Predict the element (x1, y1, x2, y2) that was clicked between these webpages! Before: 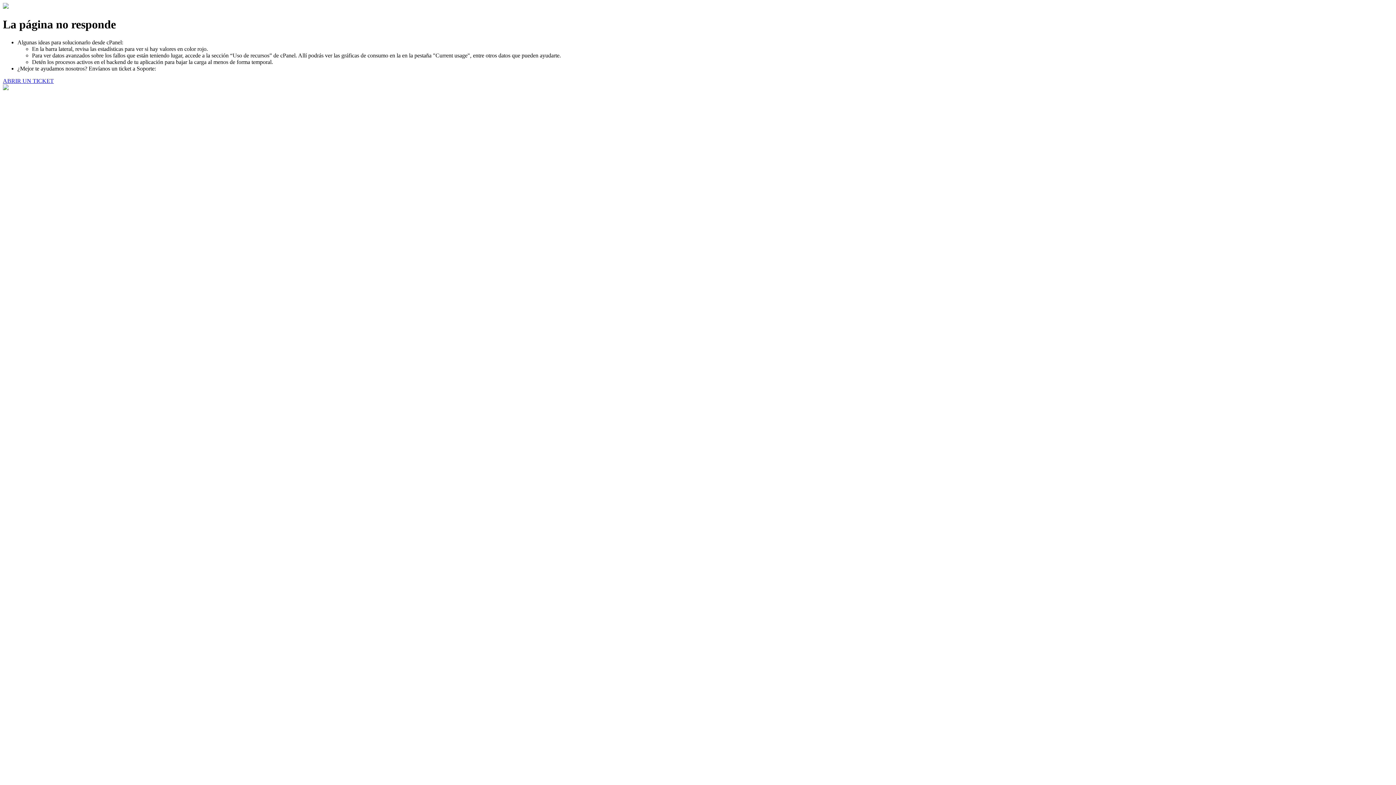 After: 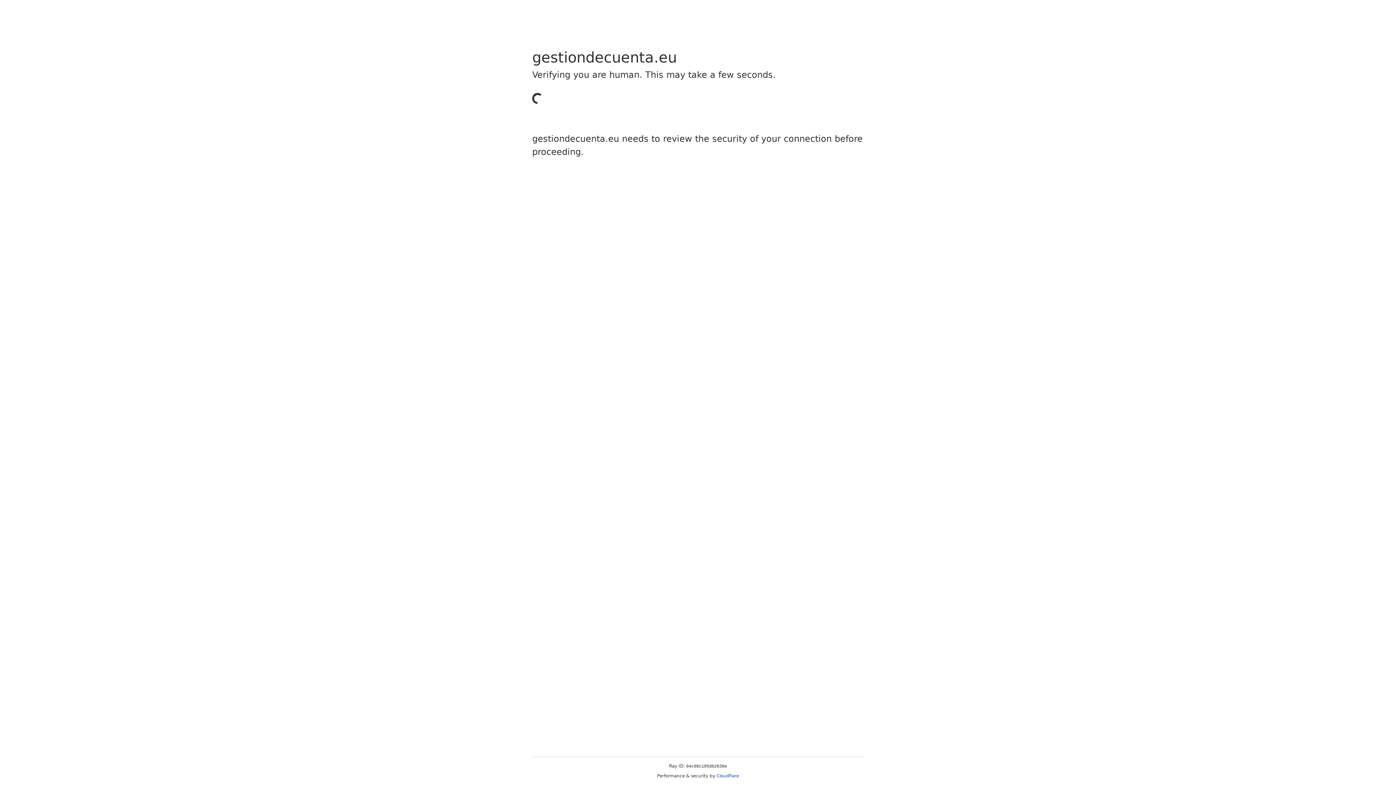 Action: bbox: (2, 77, 53, 83) label: ABRIR UN TICKET